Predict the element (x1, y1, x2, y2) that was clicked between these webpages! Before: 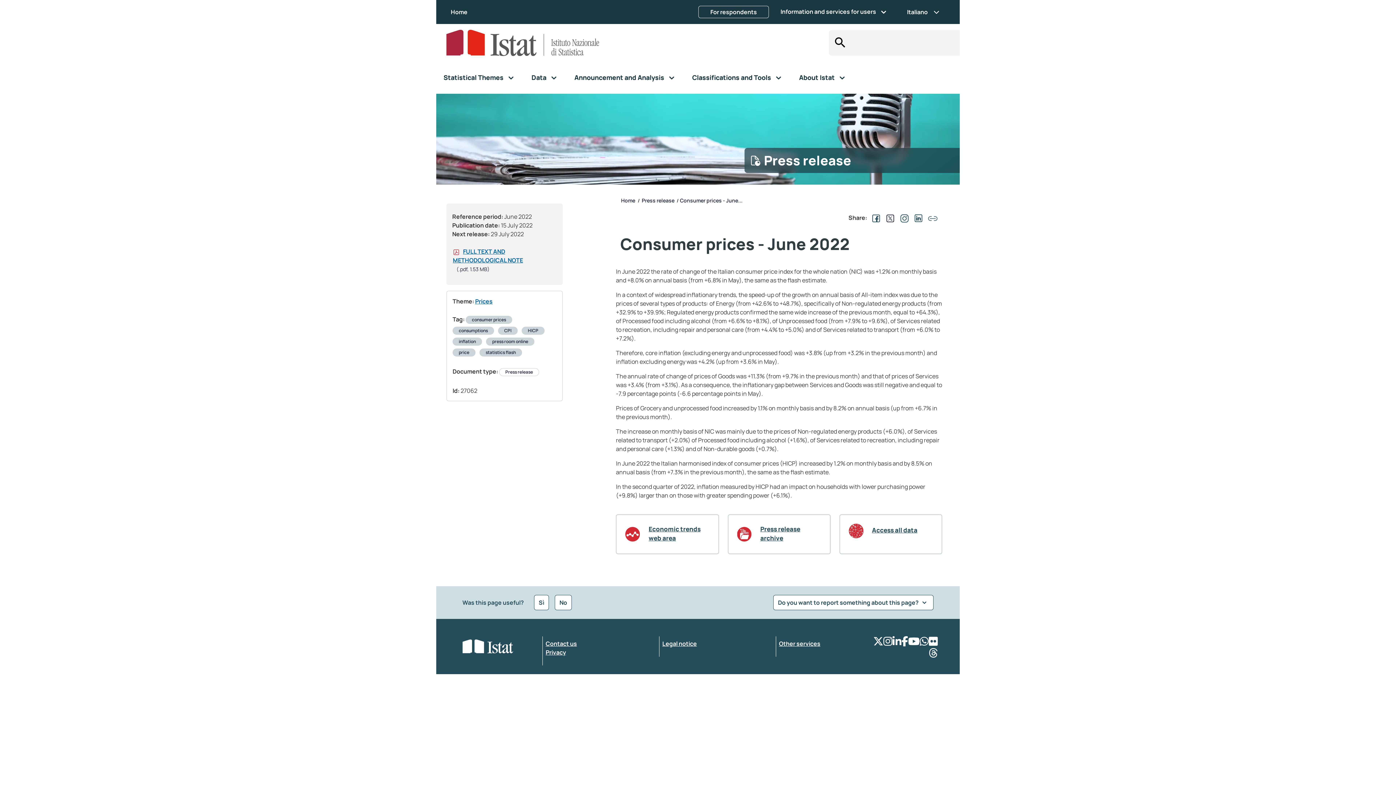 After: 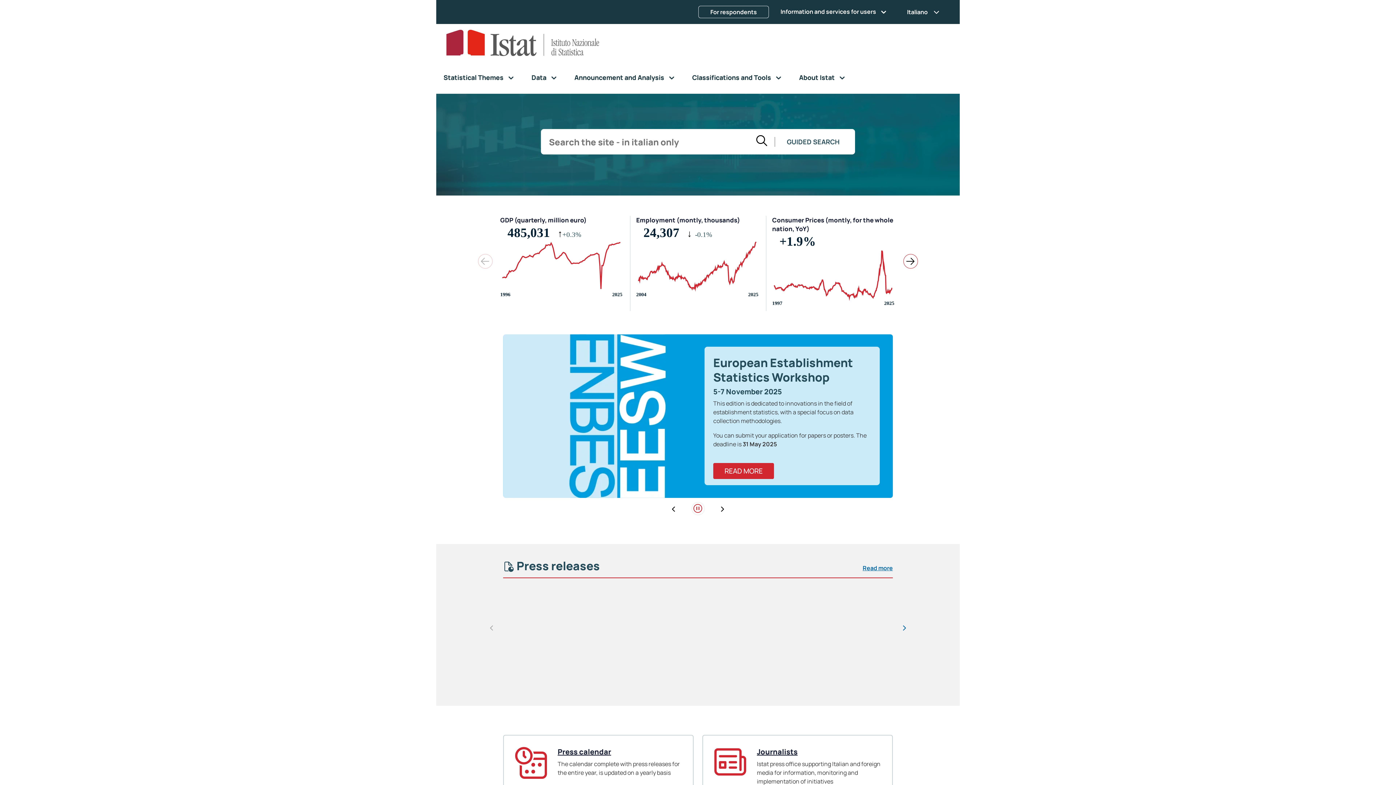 Action: bbox: (446, 38, 599, 46)